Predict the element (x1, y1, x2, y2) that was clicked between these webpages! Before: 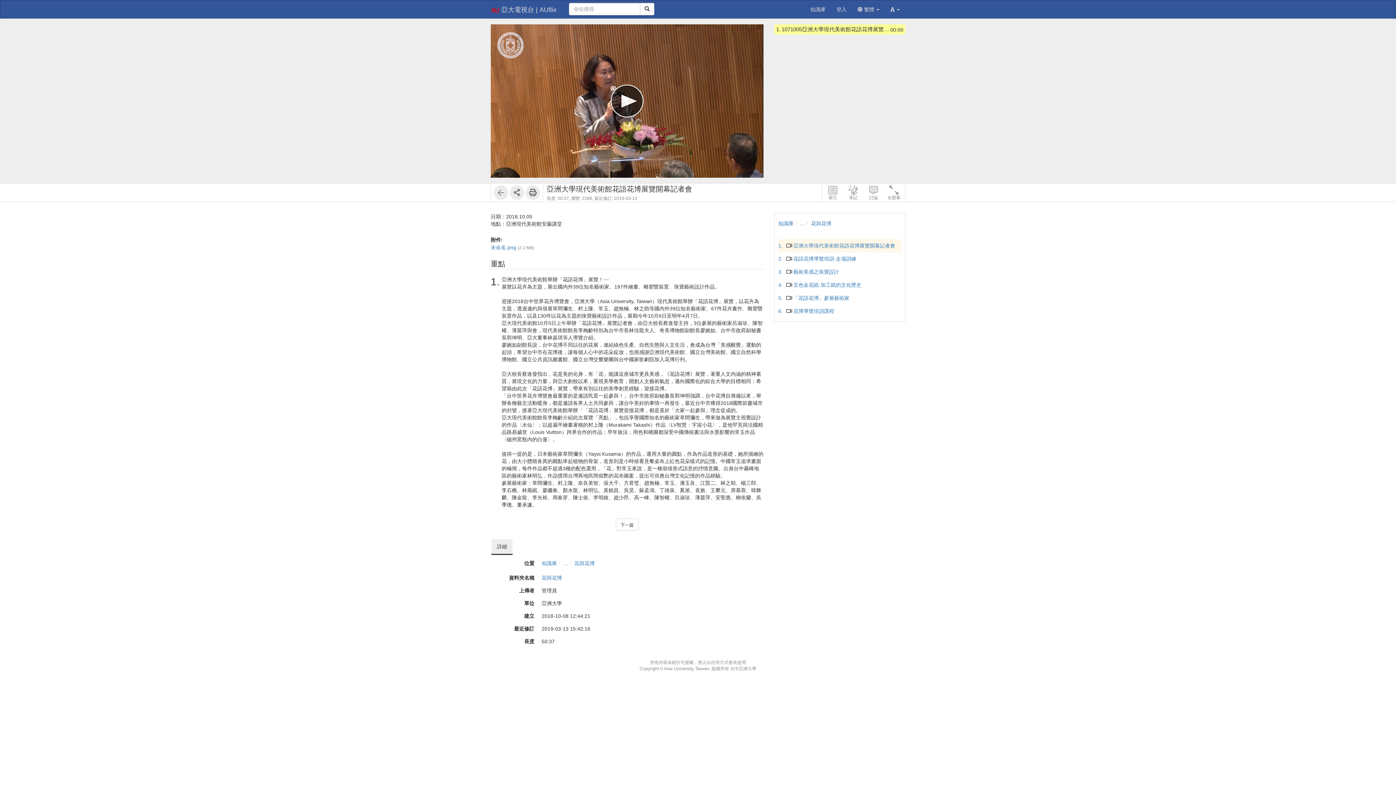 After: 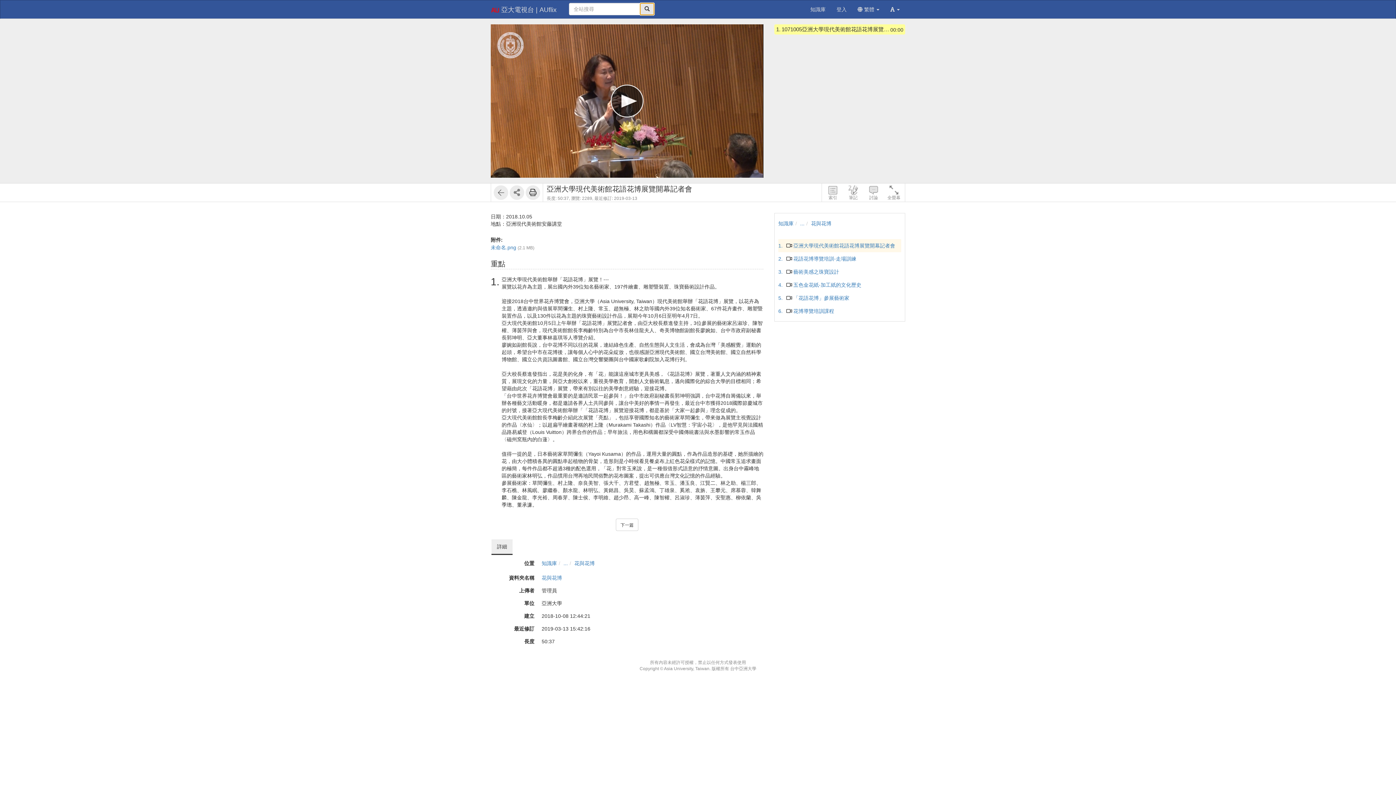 Action: bbox: (640, 2, 654, 15)